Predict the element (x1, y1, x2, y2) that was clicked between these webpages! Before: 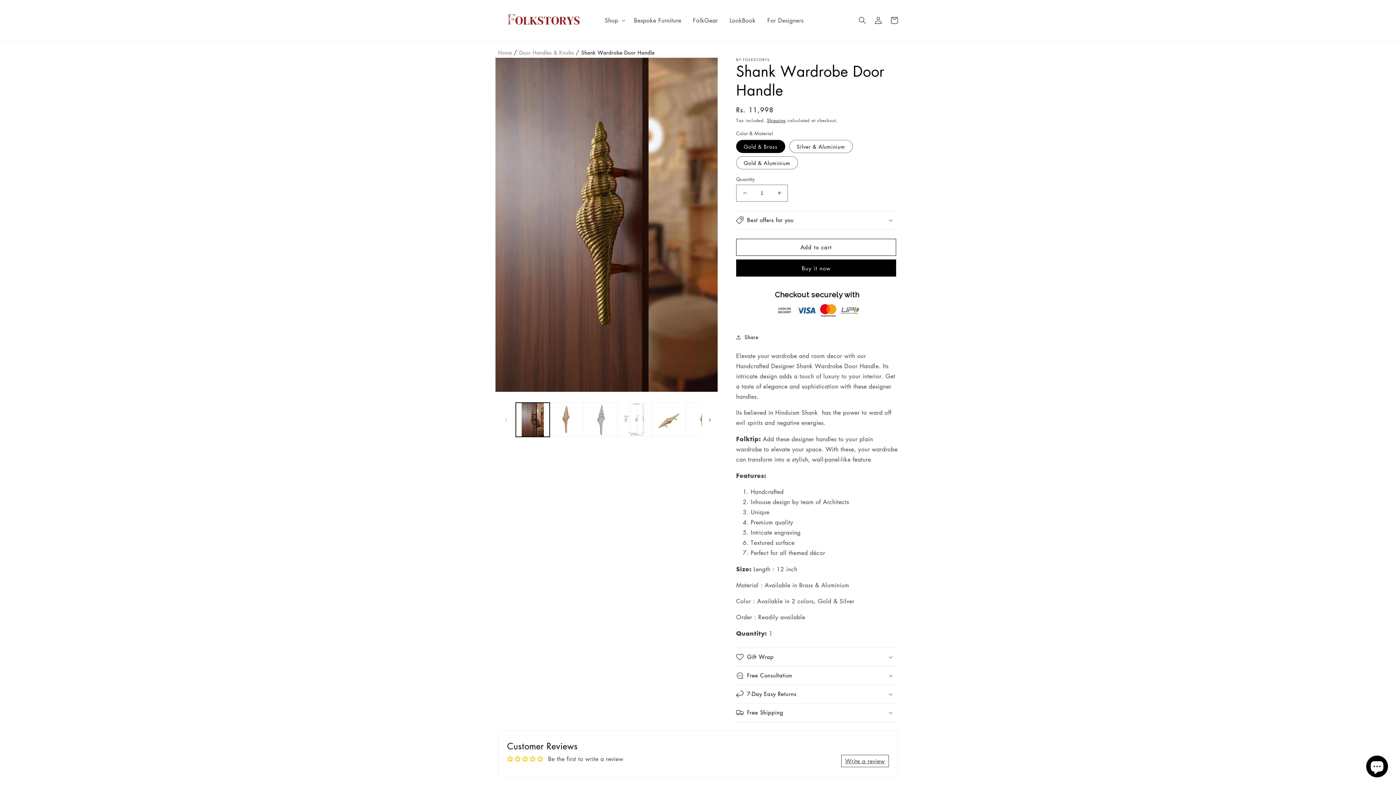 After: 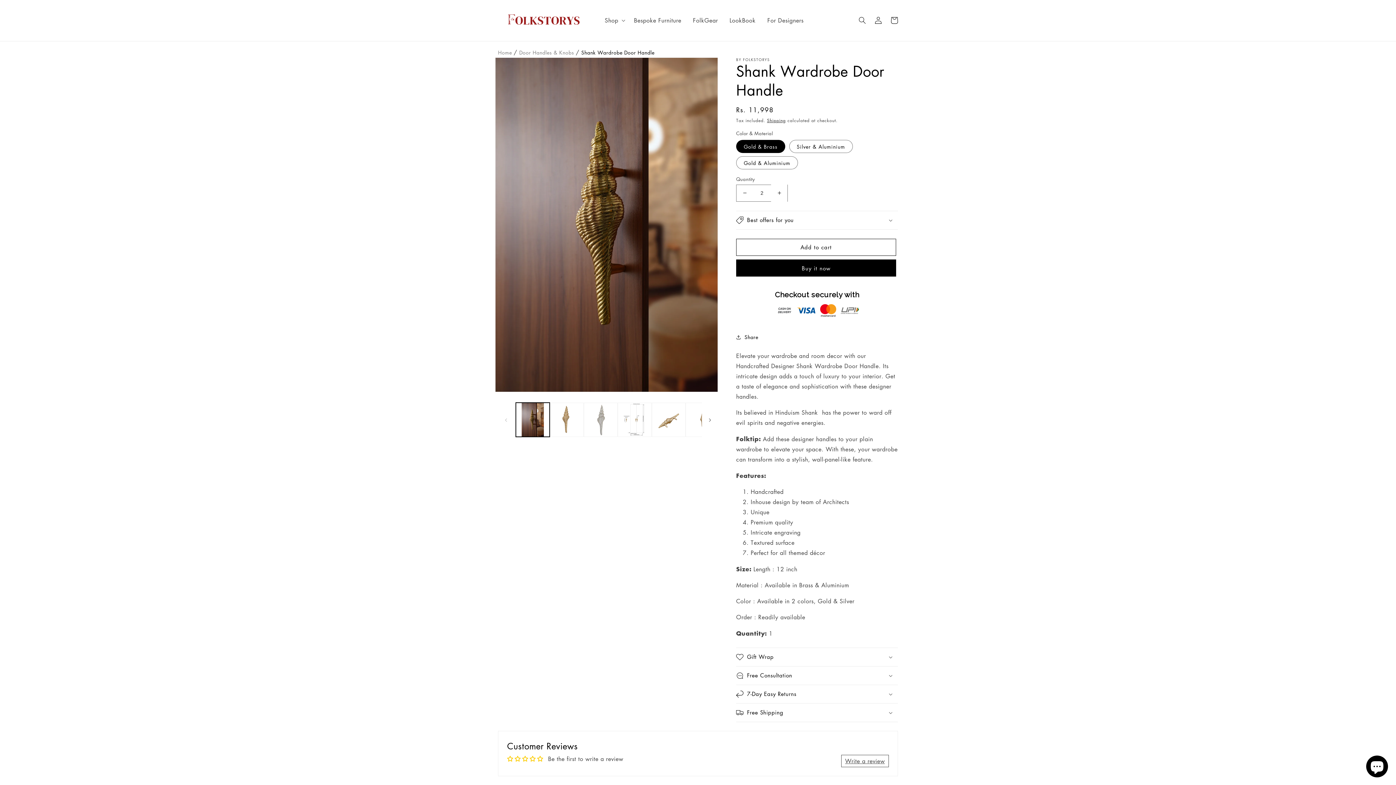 Action: bbox: (771, 184, 787, 201) label: Increase quantity for Shank Wardrobe Door Handle